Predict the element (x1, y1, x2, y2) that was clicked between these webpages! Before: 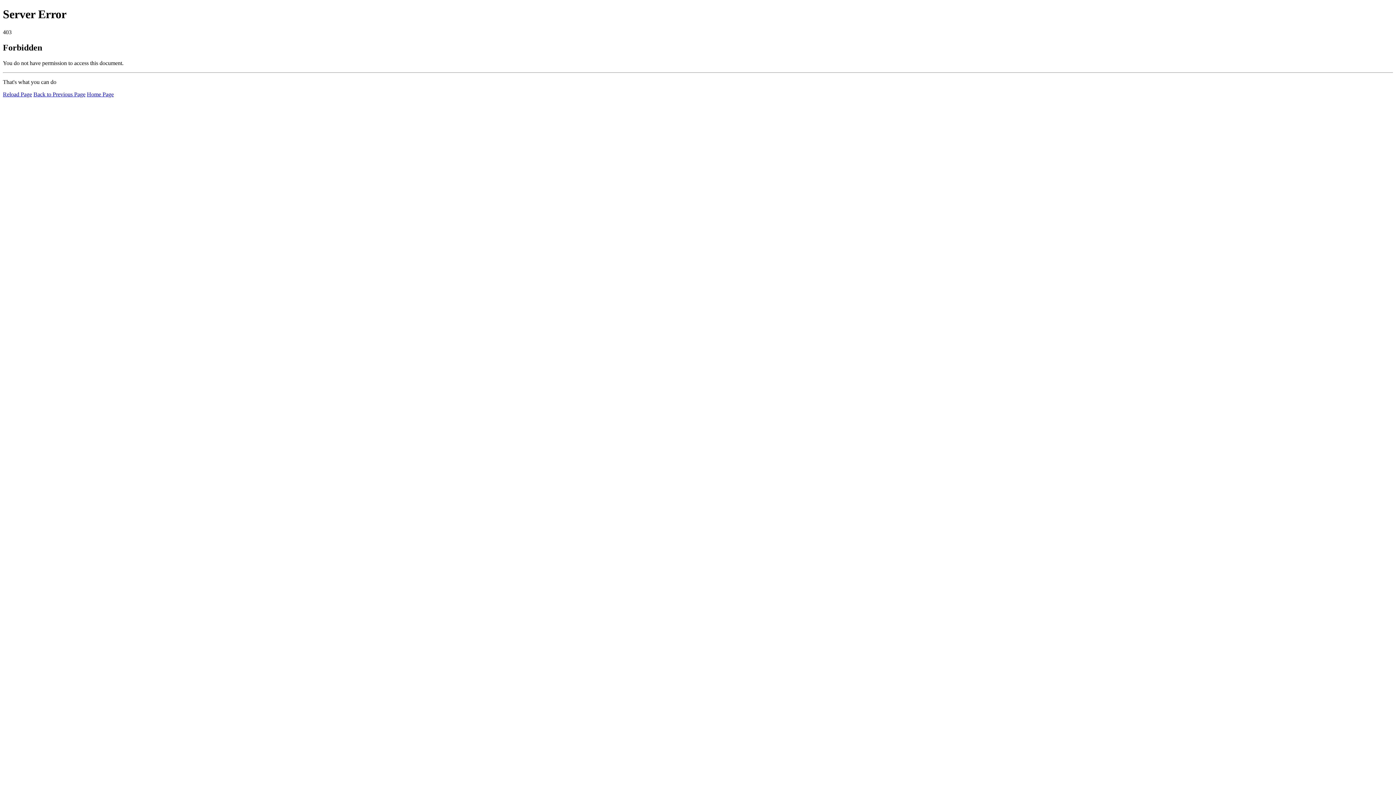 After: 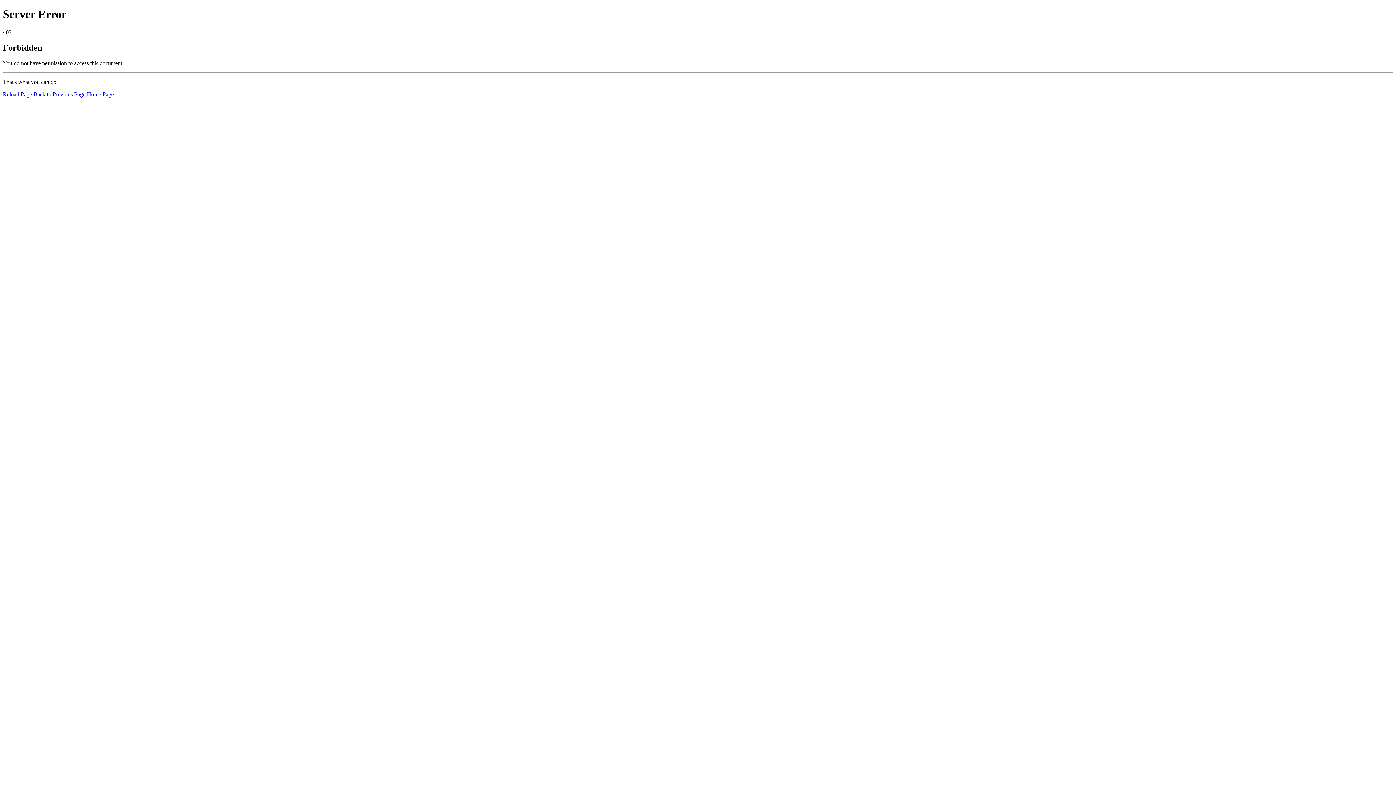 Action: label: Reload Page bbox: (2, 91, 32, 97)